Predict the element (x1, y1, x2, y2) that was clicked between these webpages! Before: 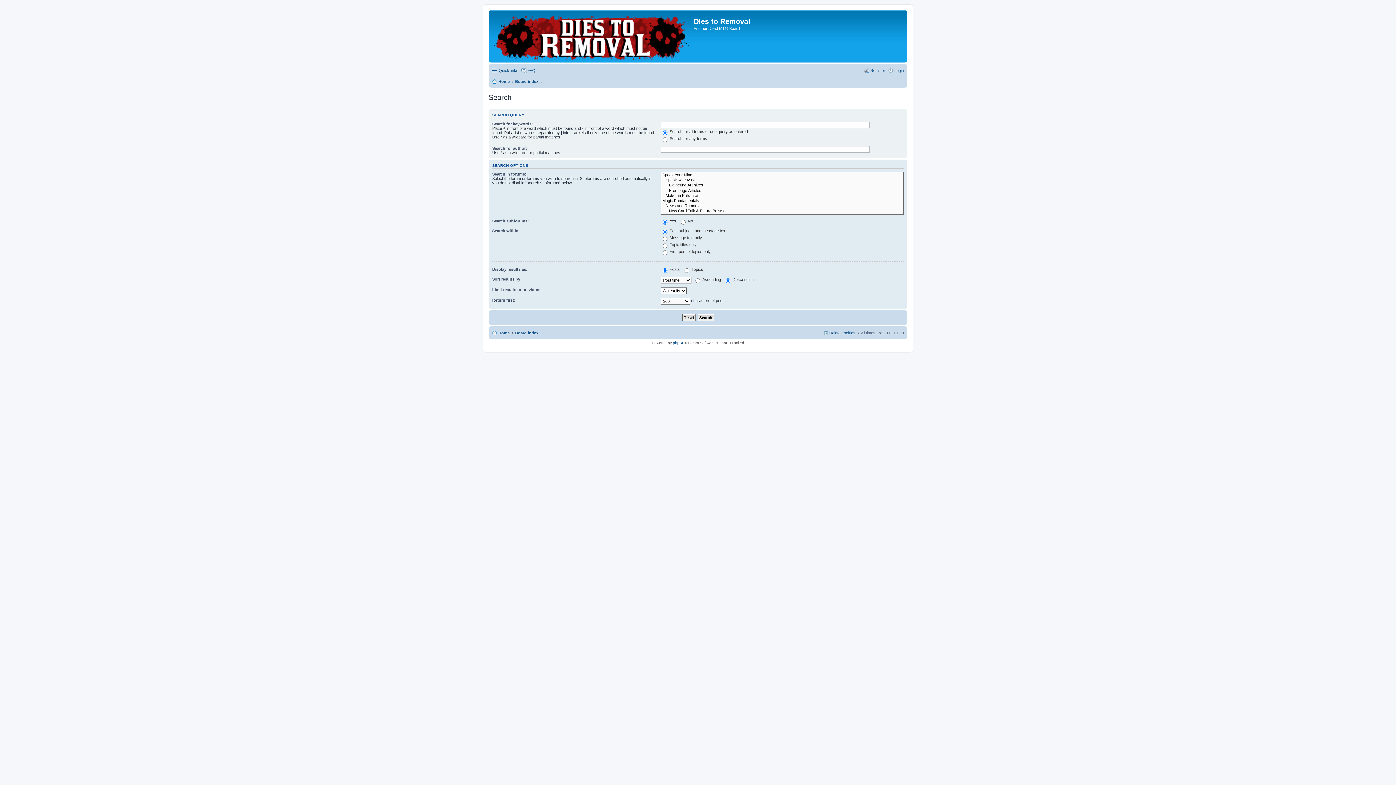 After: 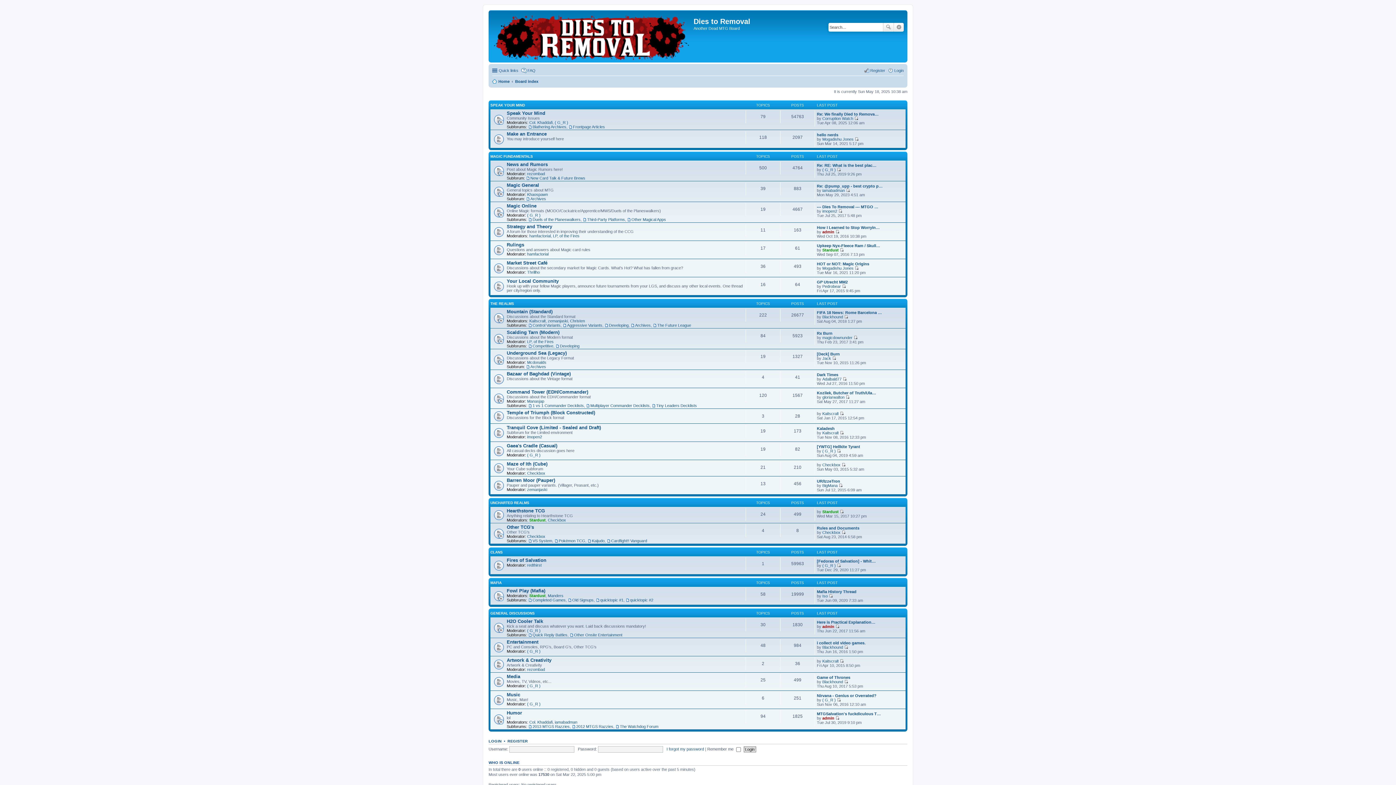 Action: bbox: (515, 328, 538, 337) label: Board index